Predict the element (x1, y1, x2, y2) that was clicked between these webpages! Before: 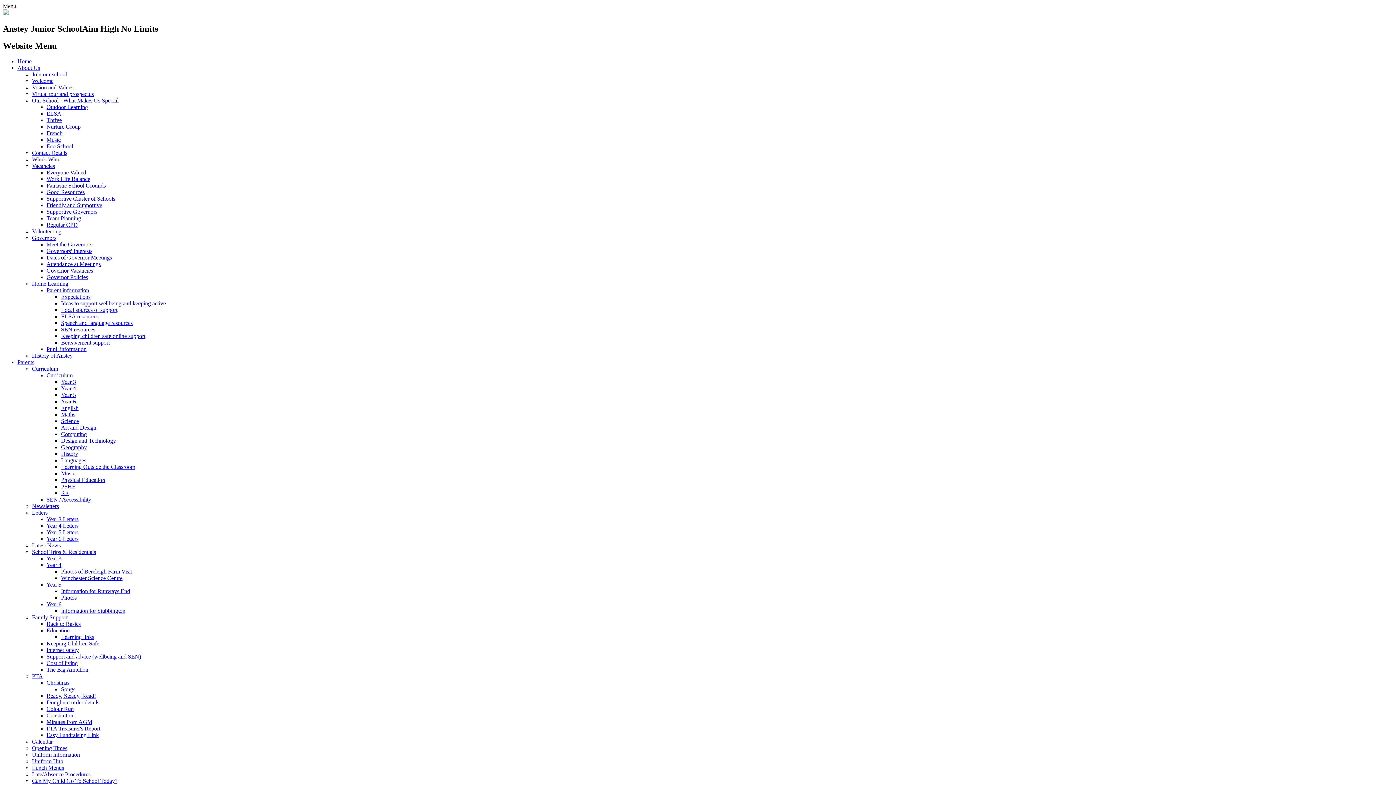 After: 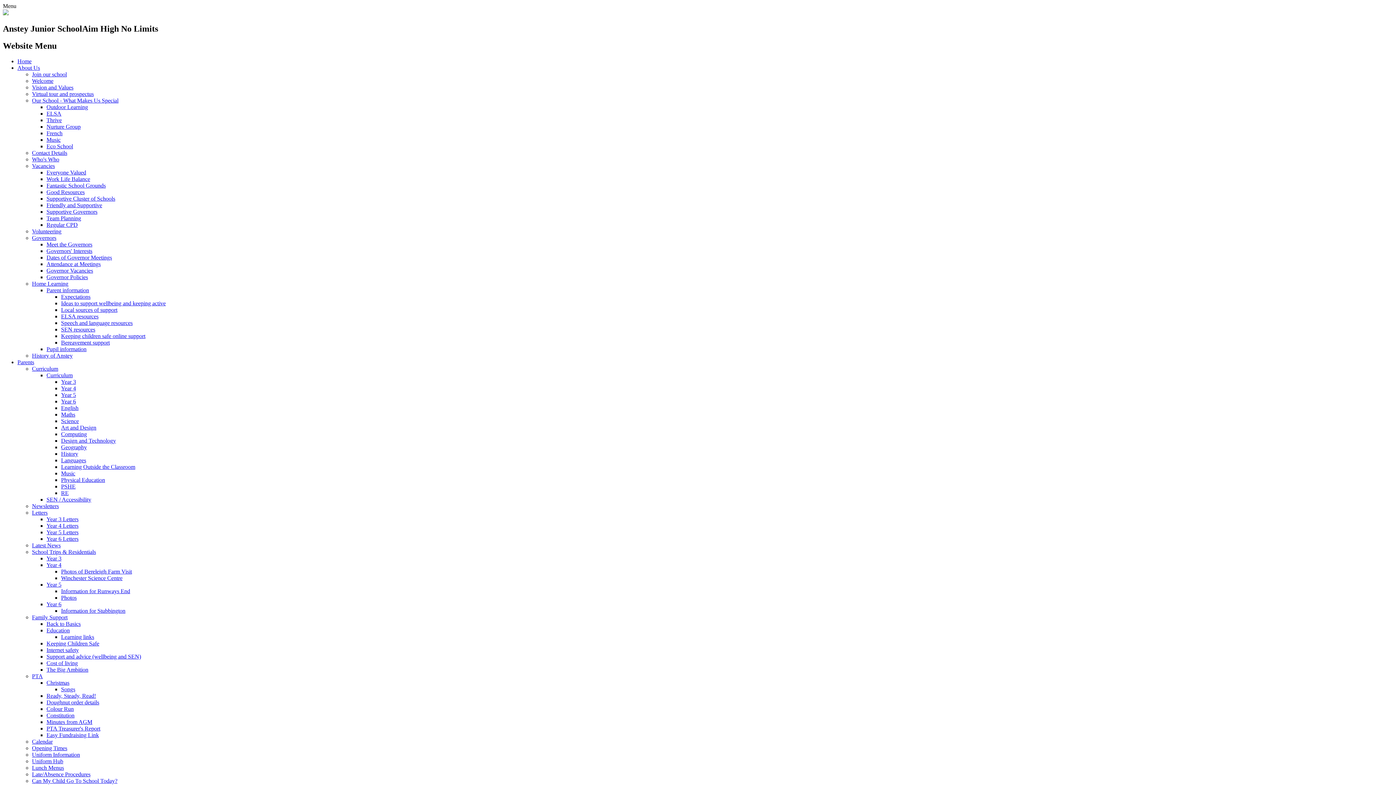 Action: label: Regular CPD bbox: (46, 221, 77, 227)